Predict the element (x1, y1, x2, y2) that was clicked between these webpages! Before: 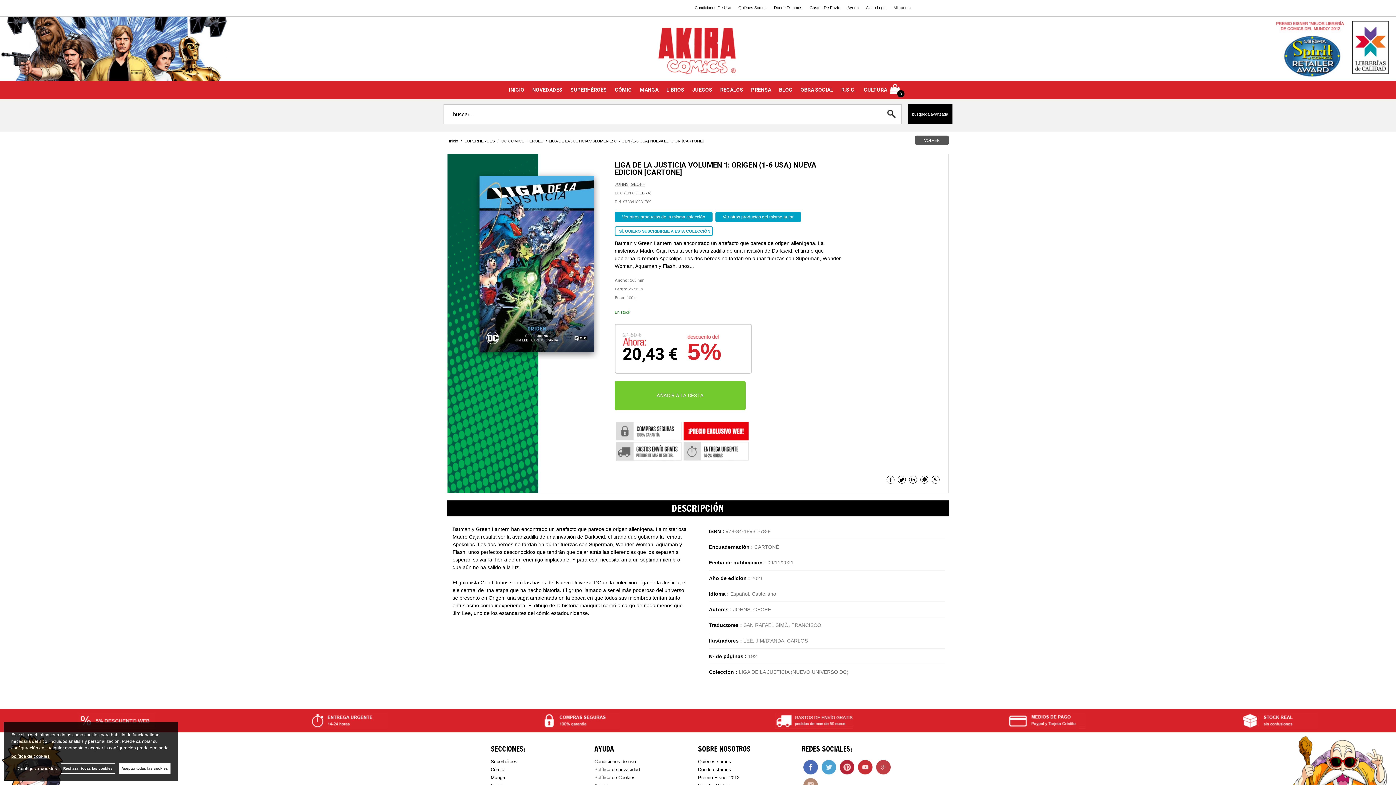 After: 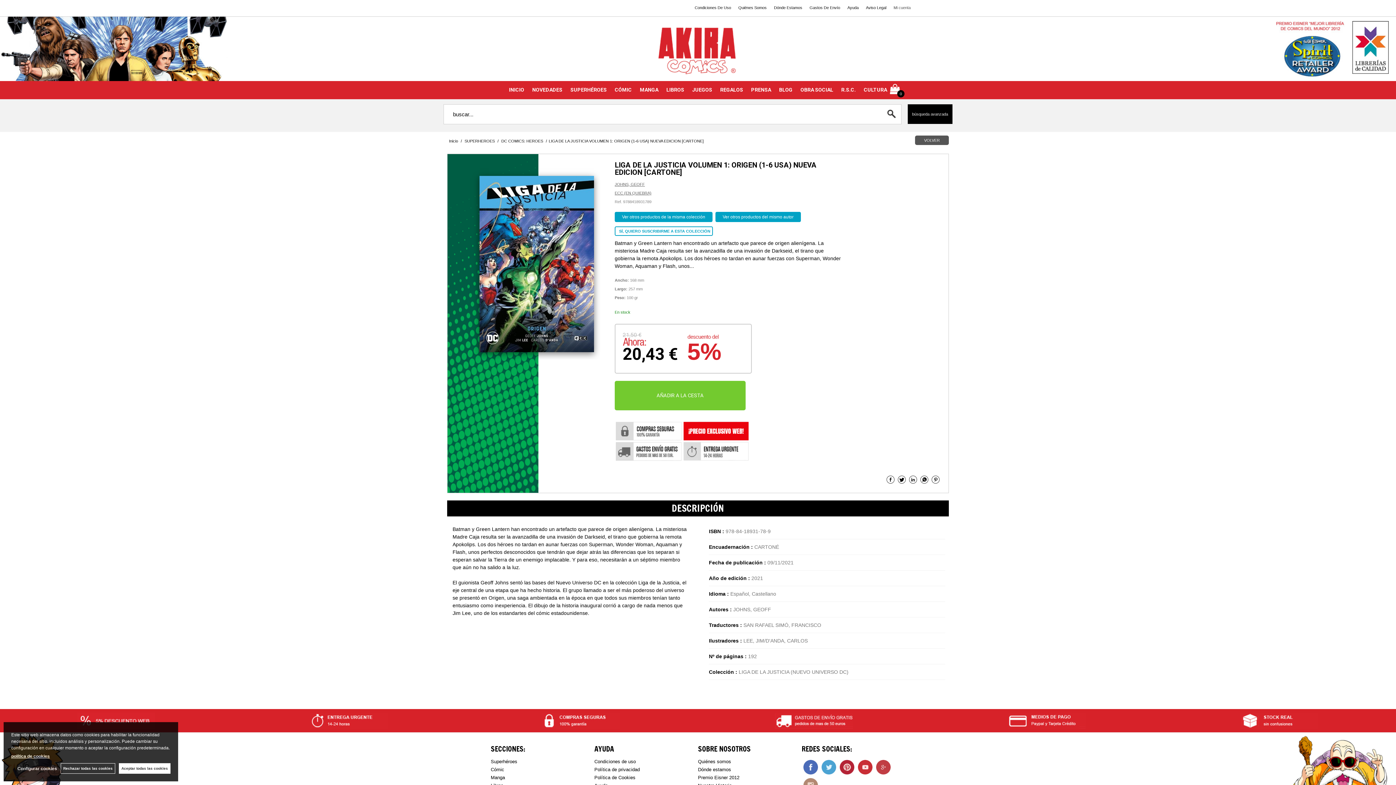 Action: bbox: (876, 760, 890, 774)